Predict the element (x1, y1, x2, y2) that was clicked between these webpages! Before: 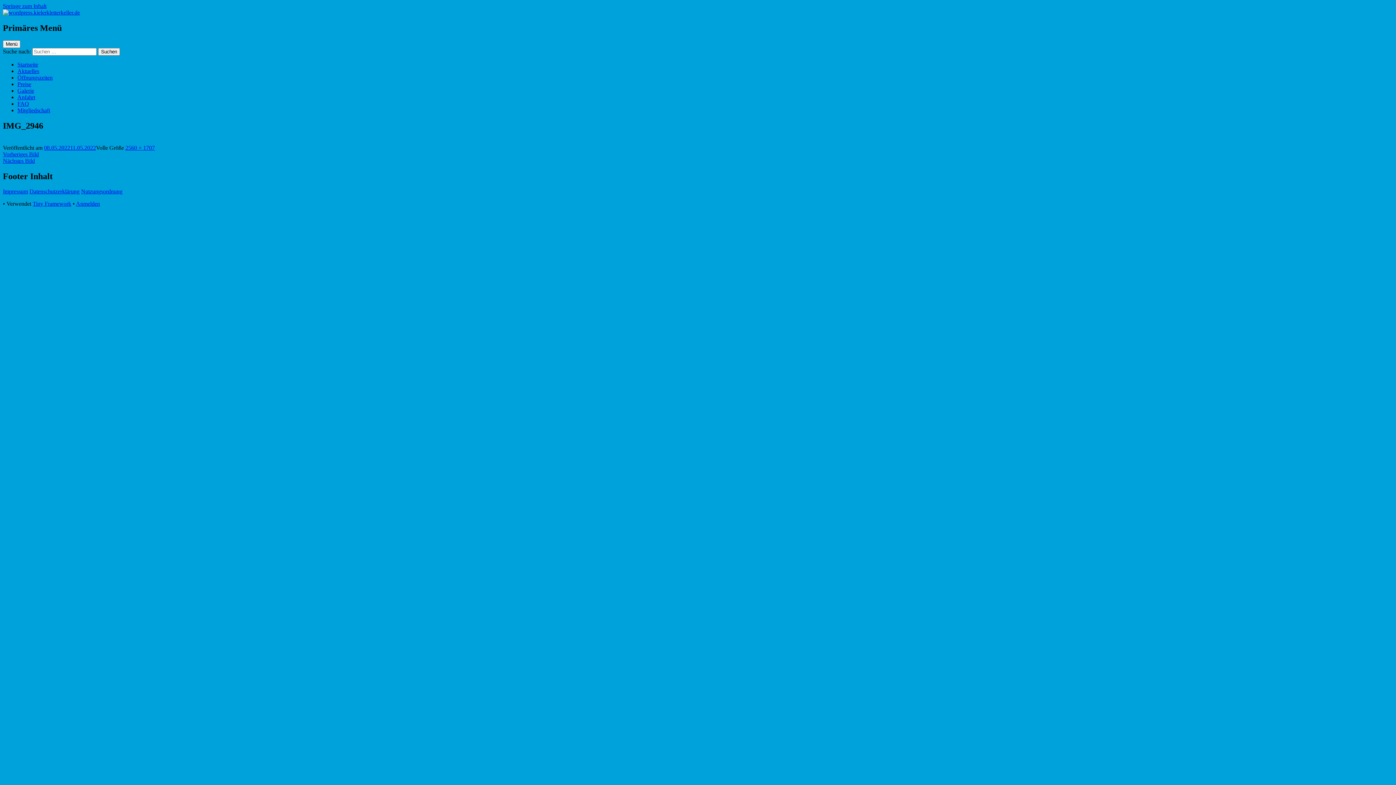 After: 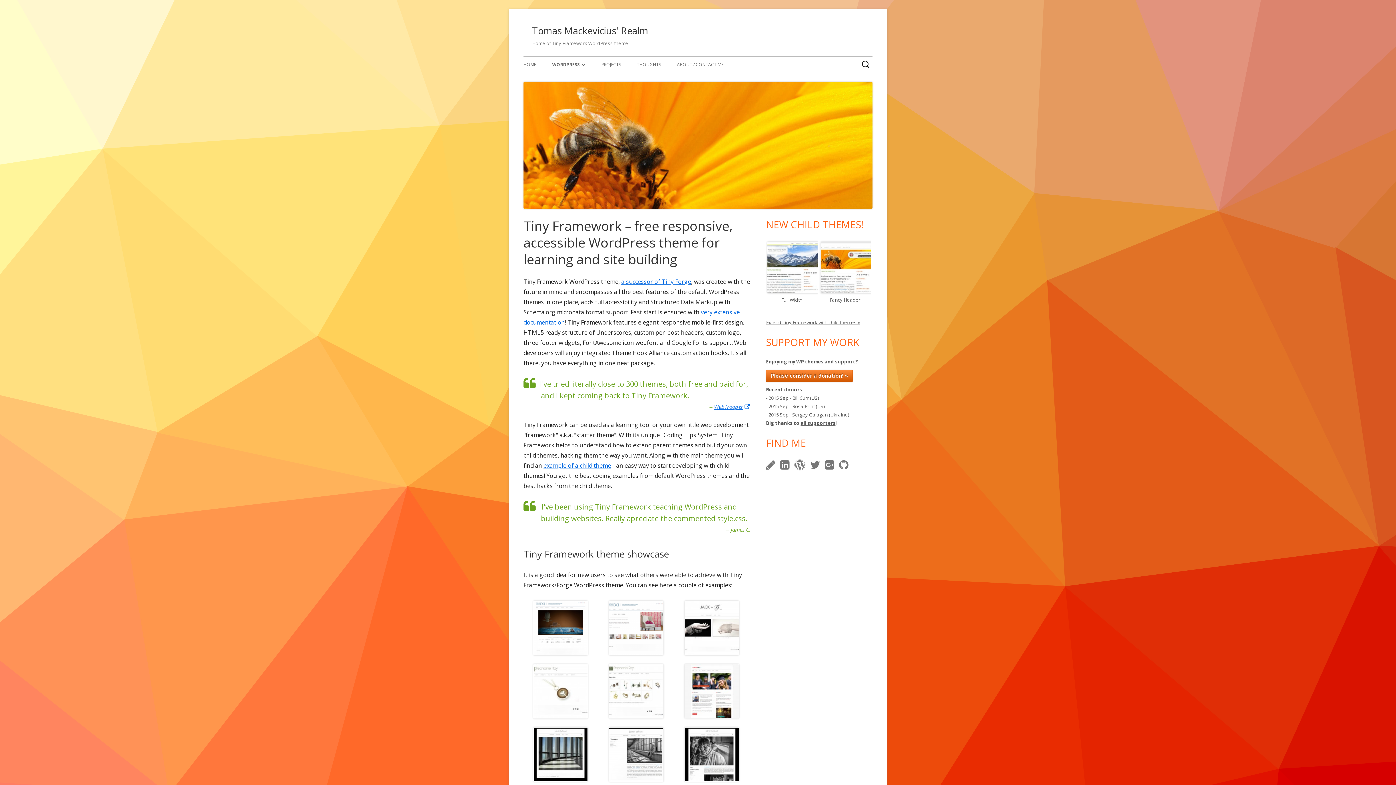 Action: bbox: (32, 200, 71, 207) label: Tiny Framework